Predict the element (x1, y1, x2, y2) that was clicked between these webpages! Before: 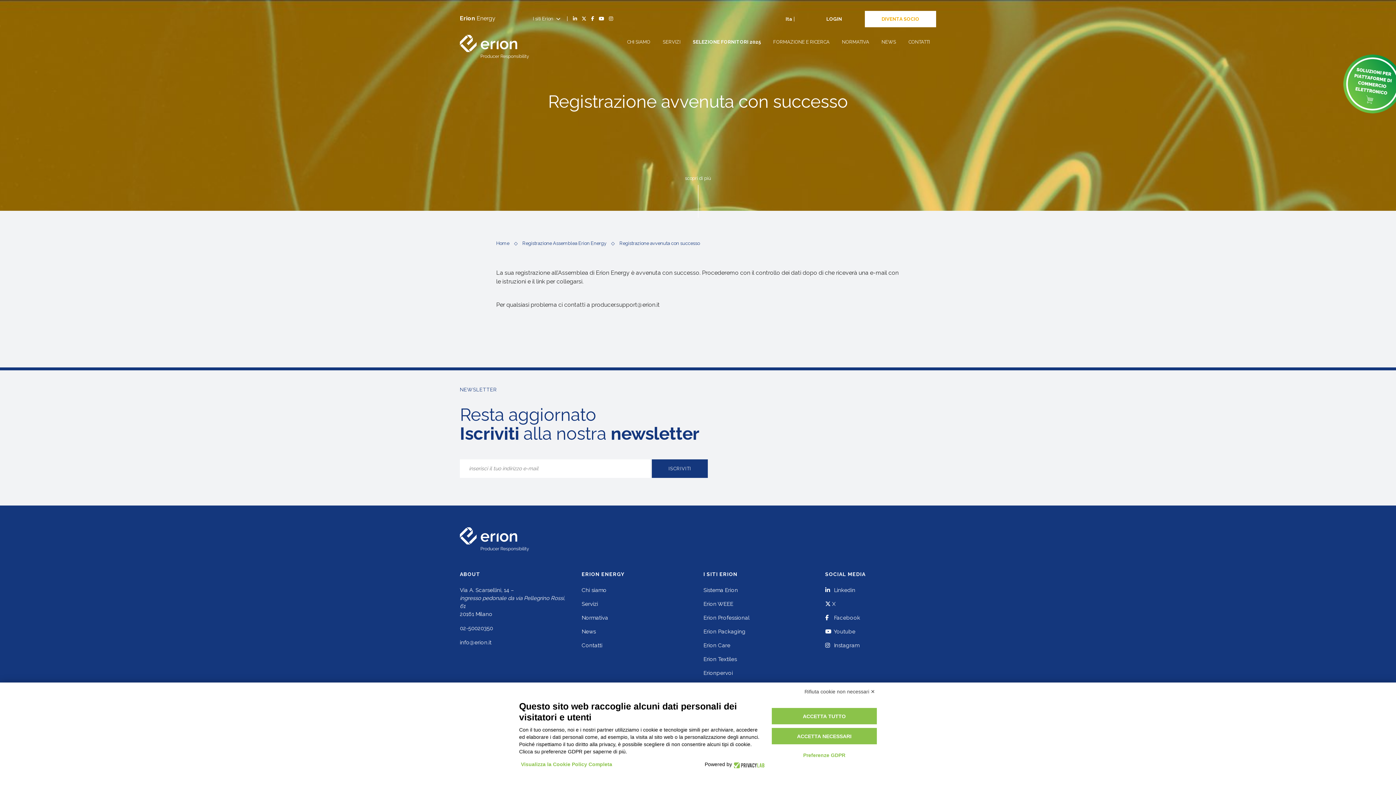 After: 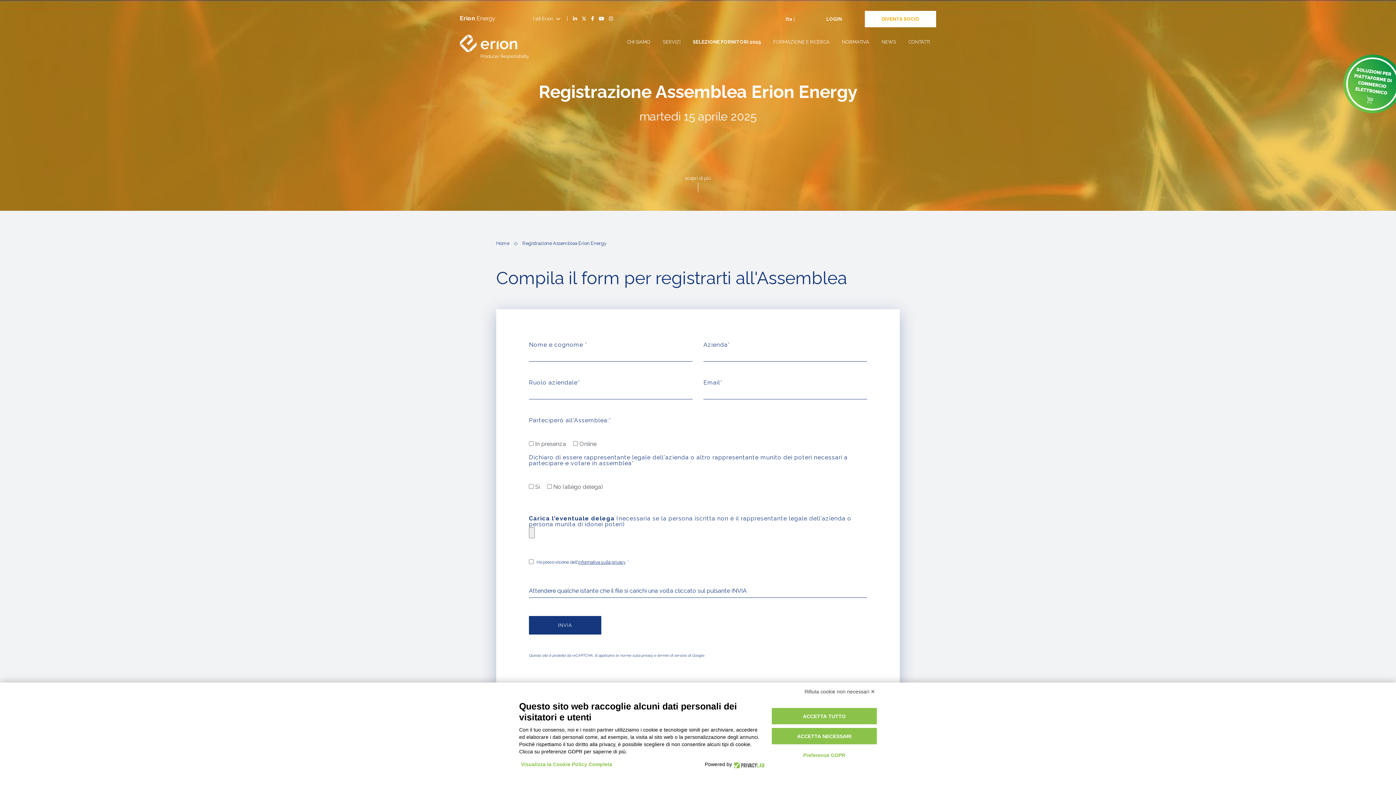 Action: bbox: (522, 240, 607, 246) label: Registrazione Assemblea Erion Energy 